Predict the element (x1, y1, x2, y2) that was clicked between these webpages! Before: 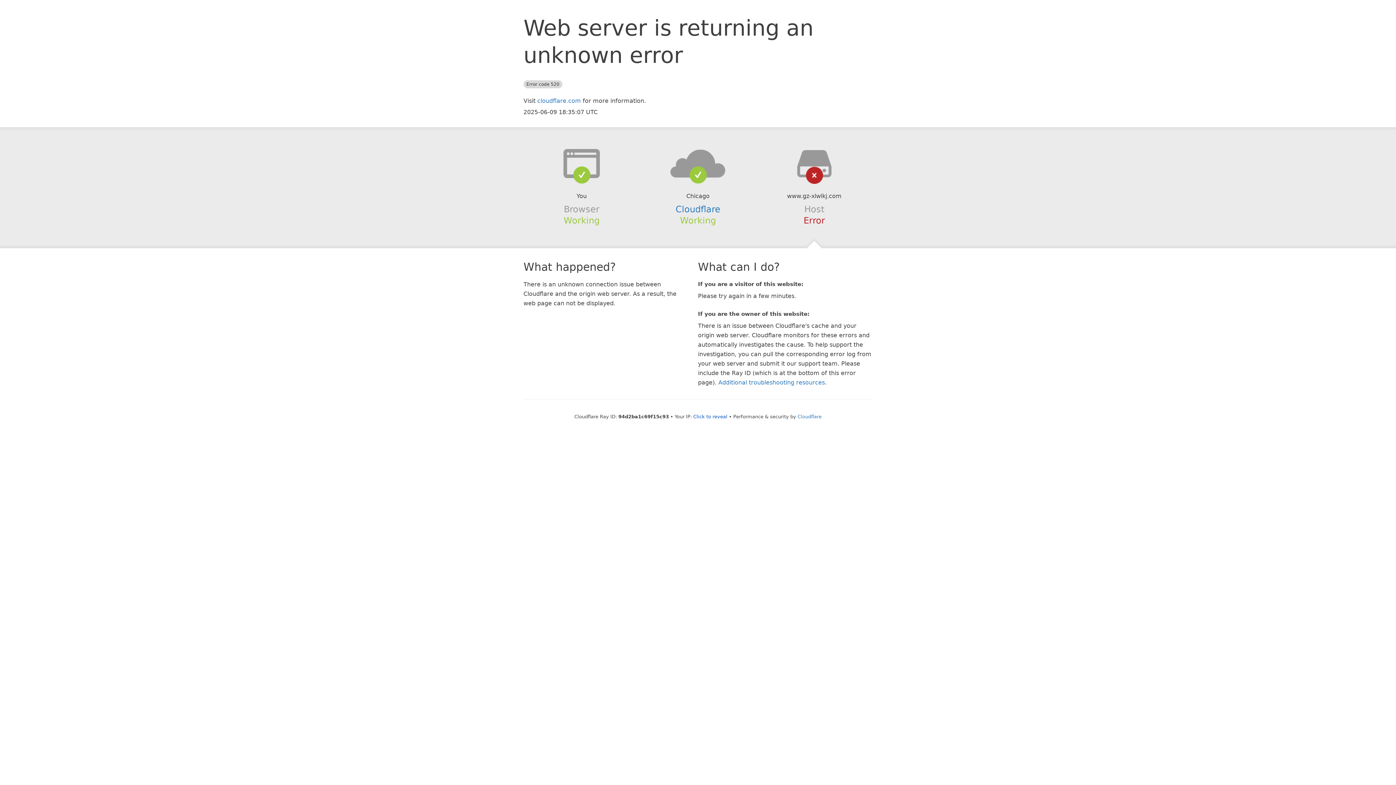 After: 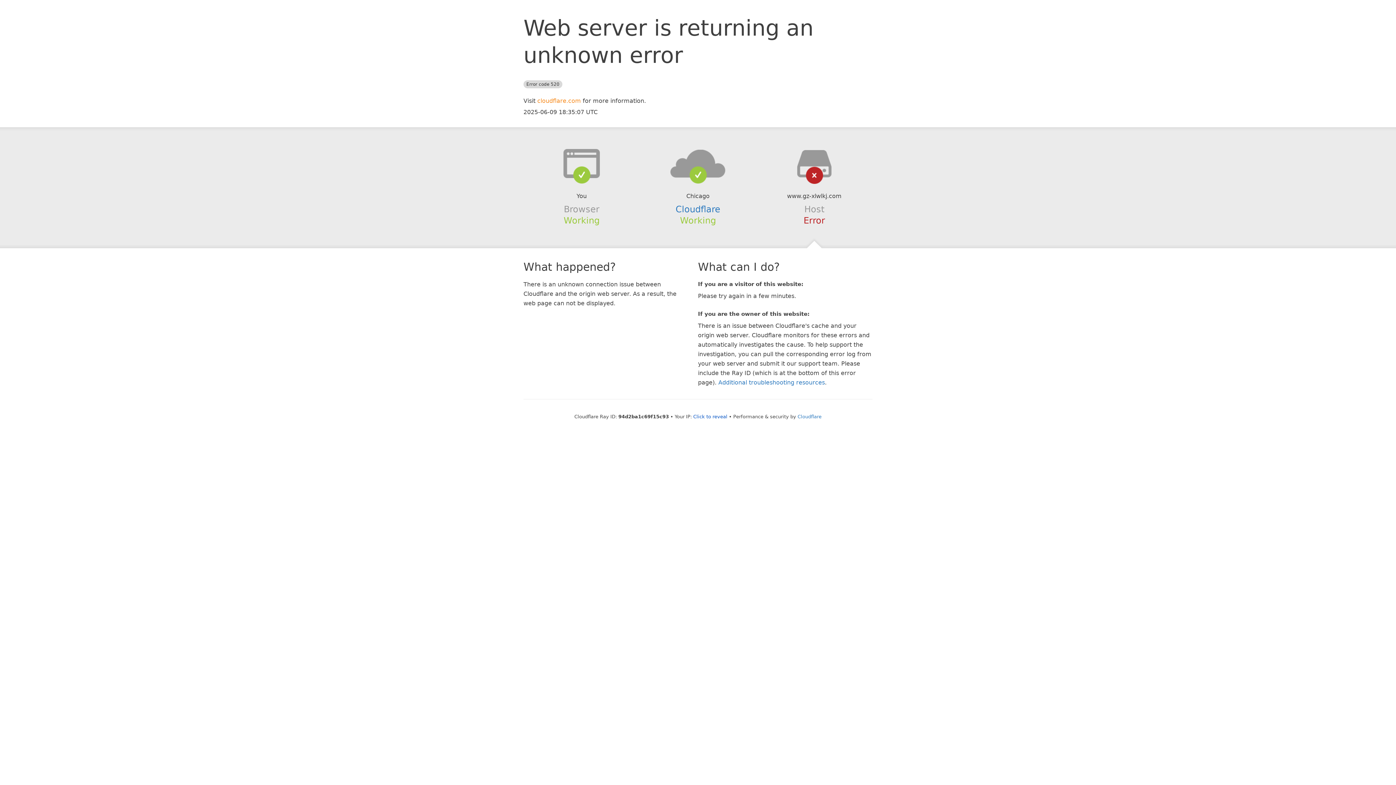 Action: bbox: (537, 97, 581, 104) label: cloudflare.com